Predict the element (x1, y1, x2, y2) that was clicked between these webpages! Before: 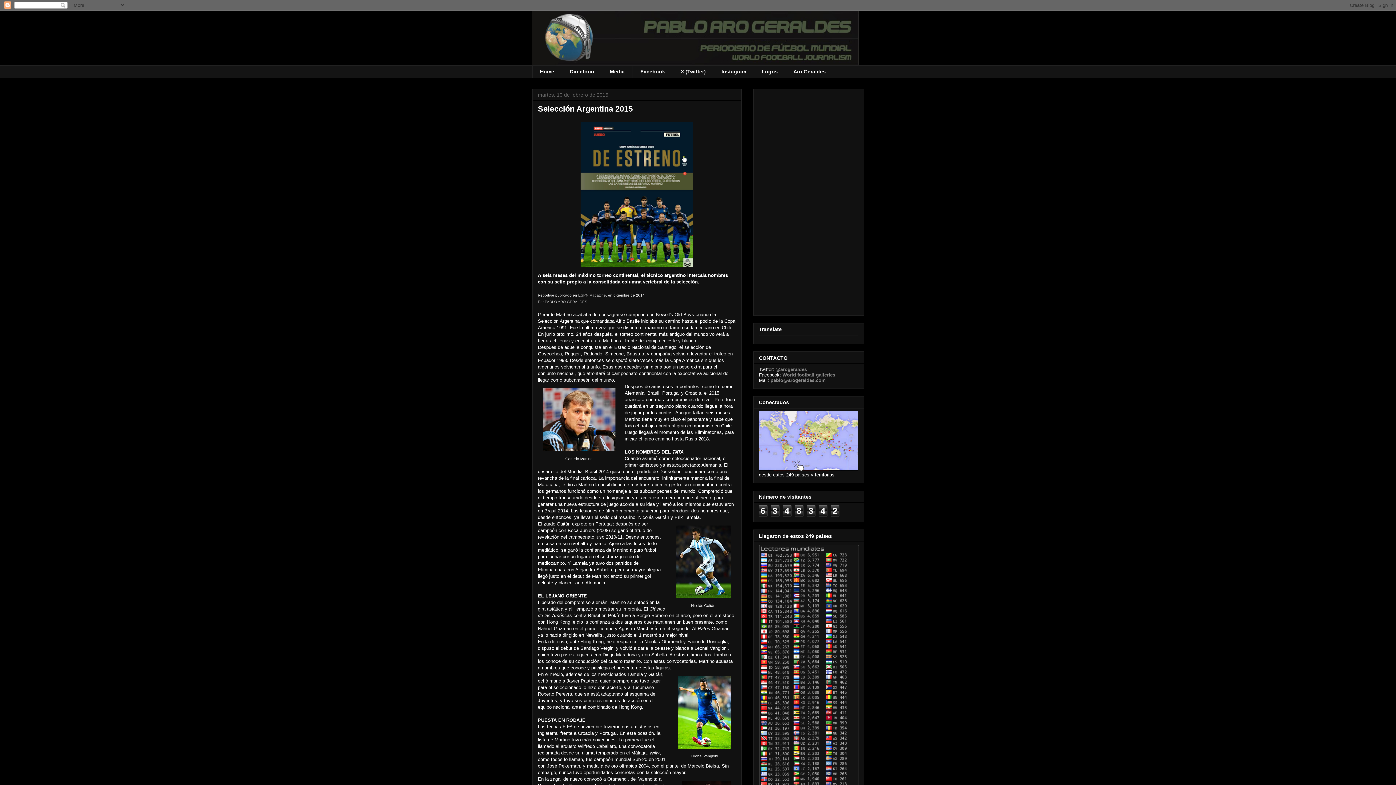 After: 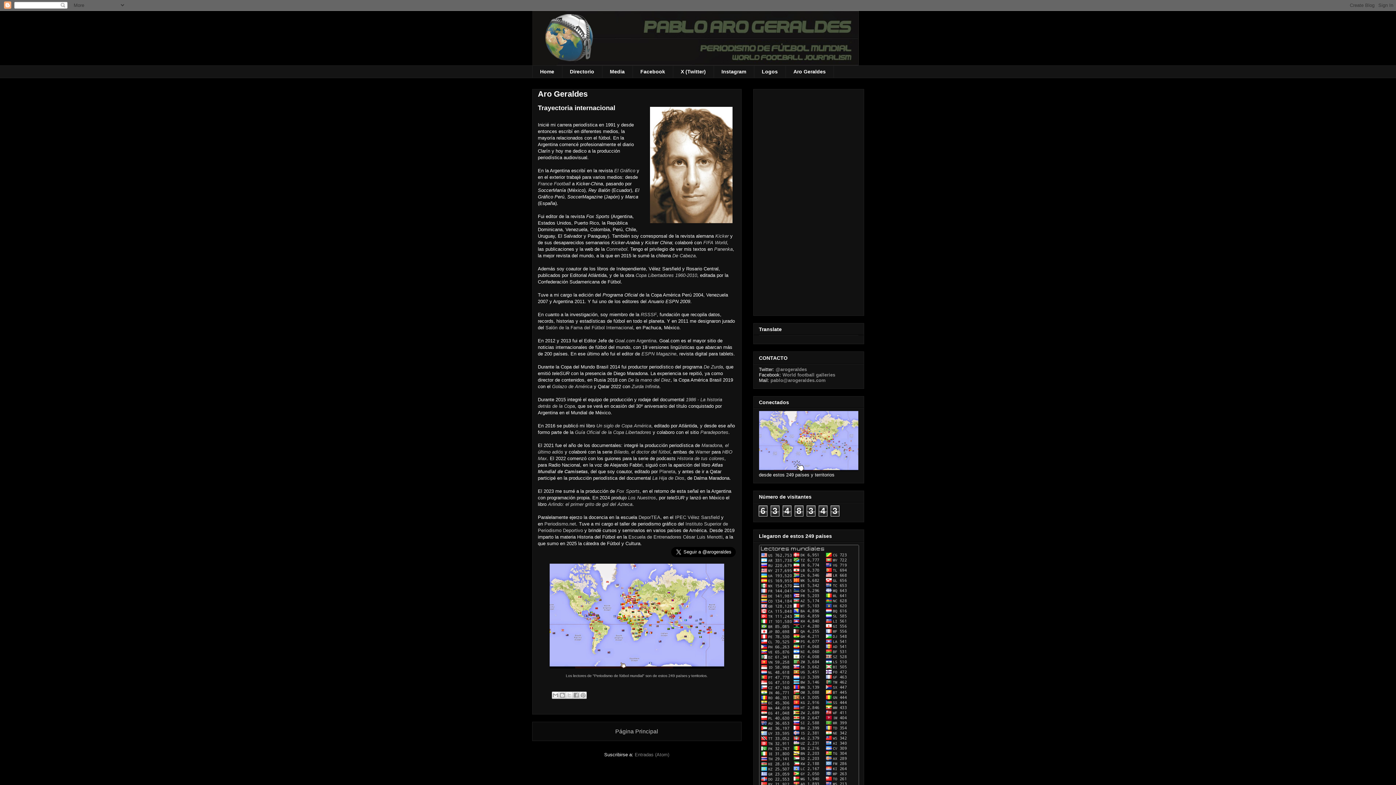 Action: label: Aro Geraldes bbox: (785, 65, 834, 78)